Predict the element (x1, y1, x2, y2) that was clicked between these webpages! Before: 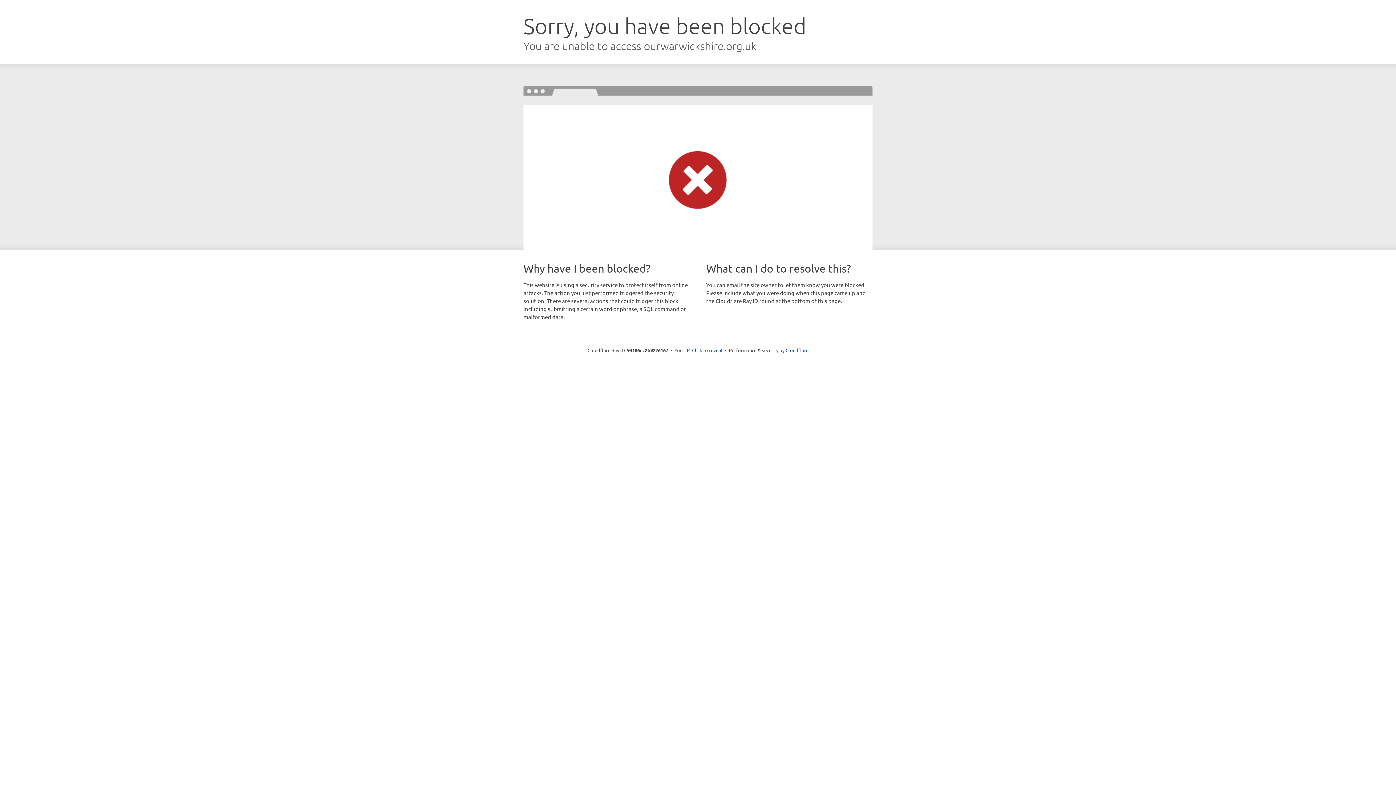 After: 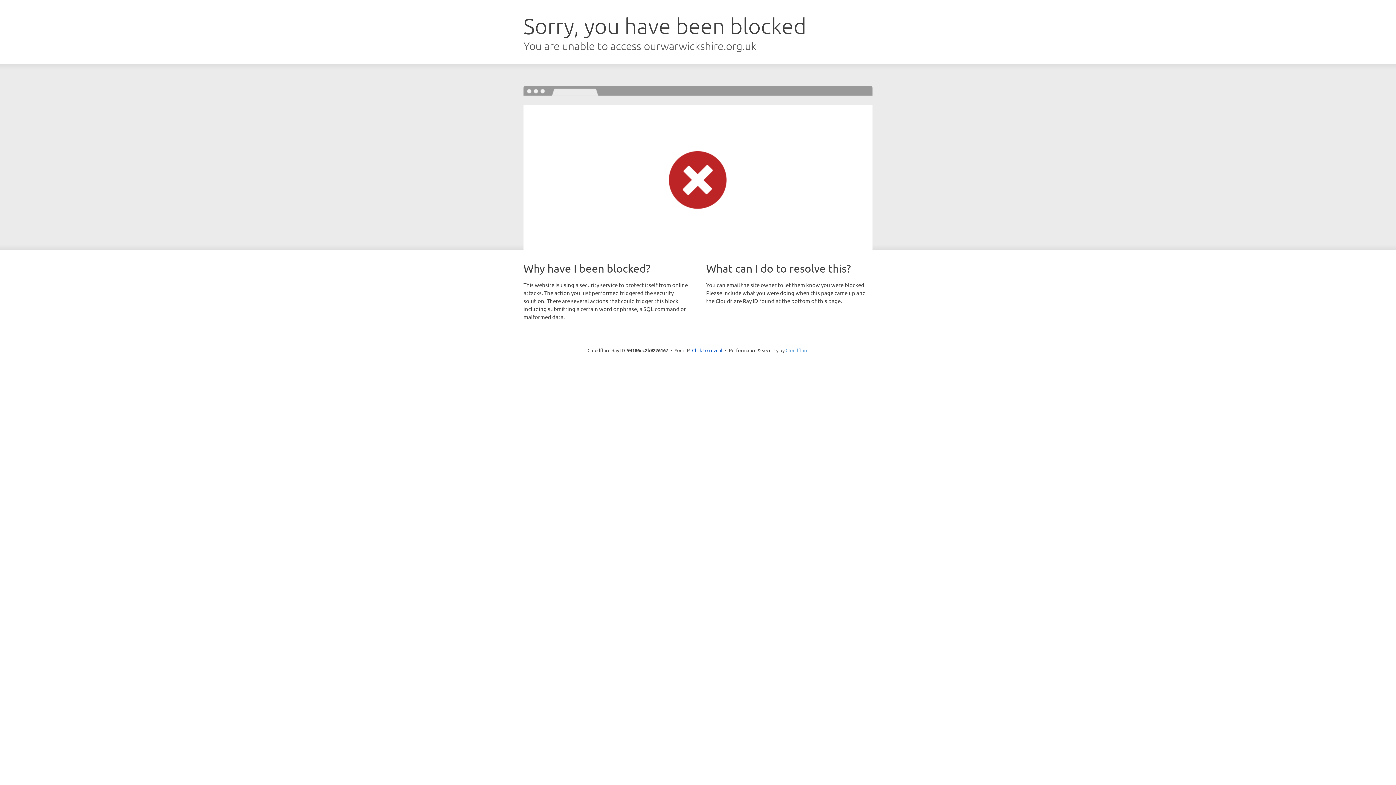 Action: bbox: (785, 347, 808, 353) label: Cloudflare